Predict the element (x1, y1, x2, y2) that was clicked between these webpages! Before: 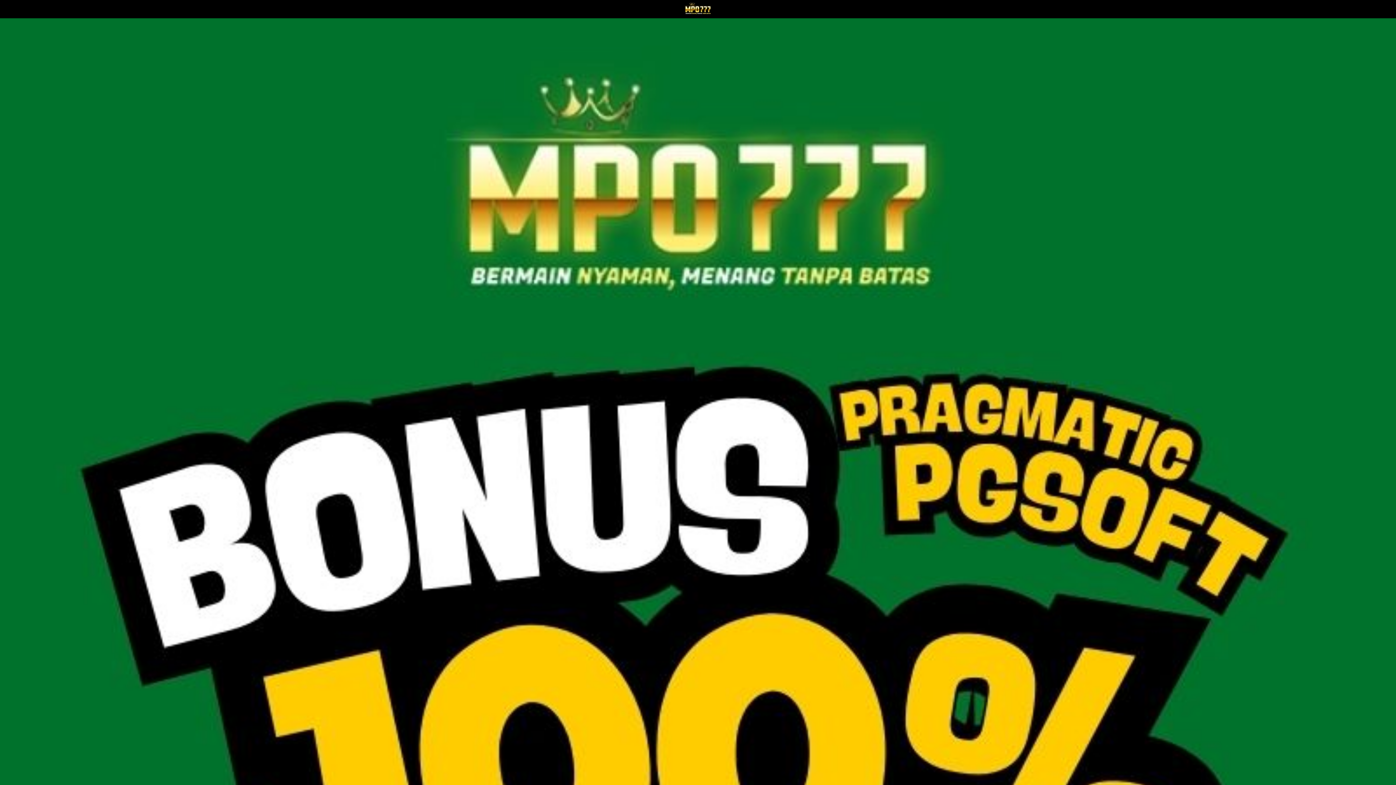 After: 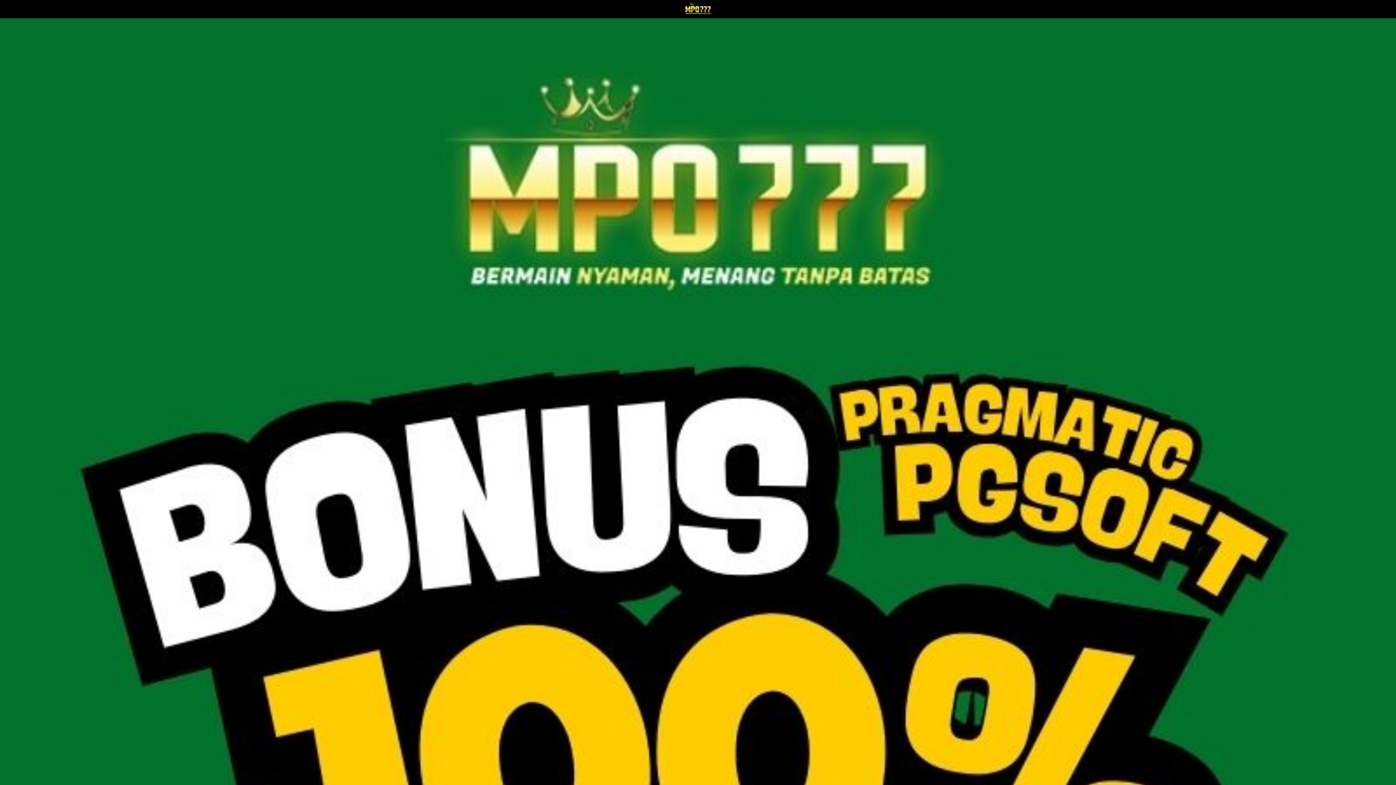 Action: bbox: (279, 1, 1117, 16)